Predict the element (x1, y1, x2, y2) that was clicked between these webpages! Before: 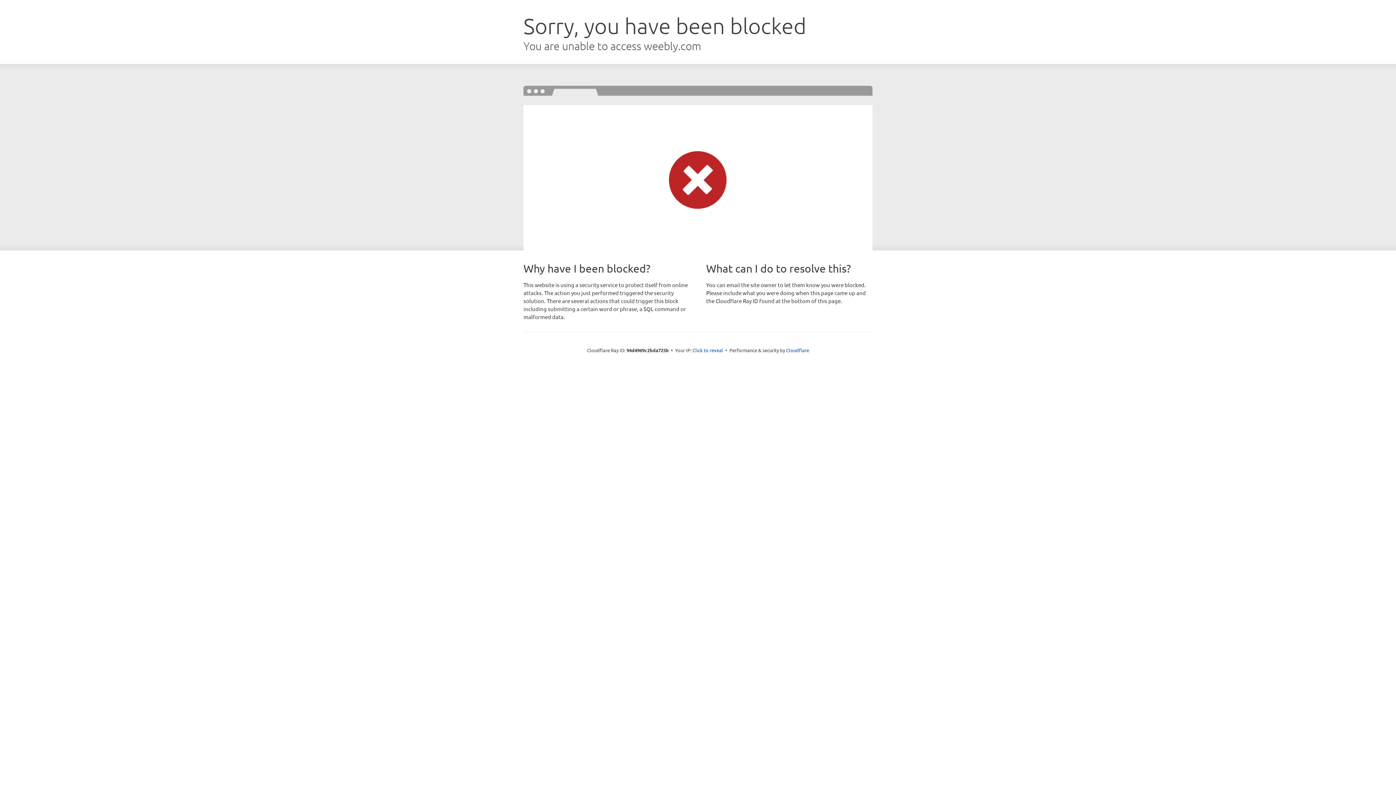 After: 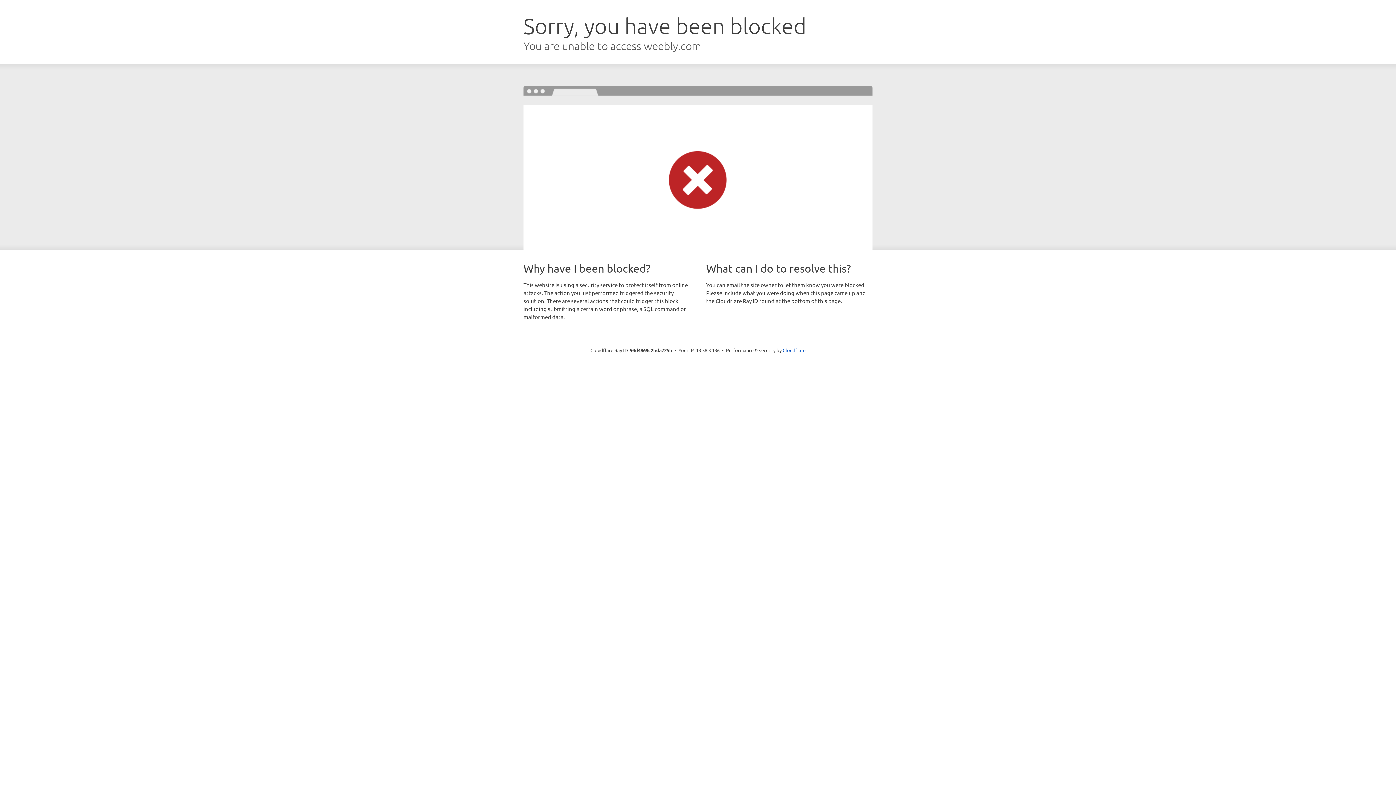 Action: label: Click to reveal bbox: (692, 346, 723, 353)